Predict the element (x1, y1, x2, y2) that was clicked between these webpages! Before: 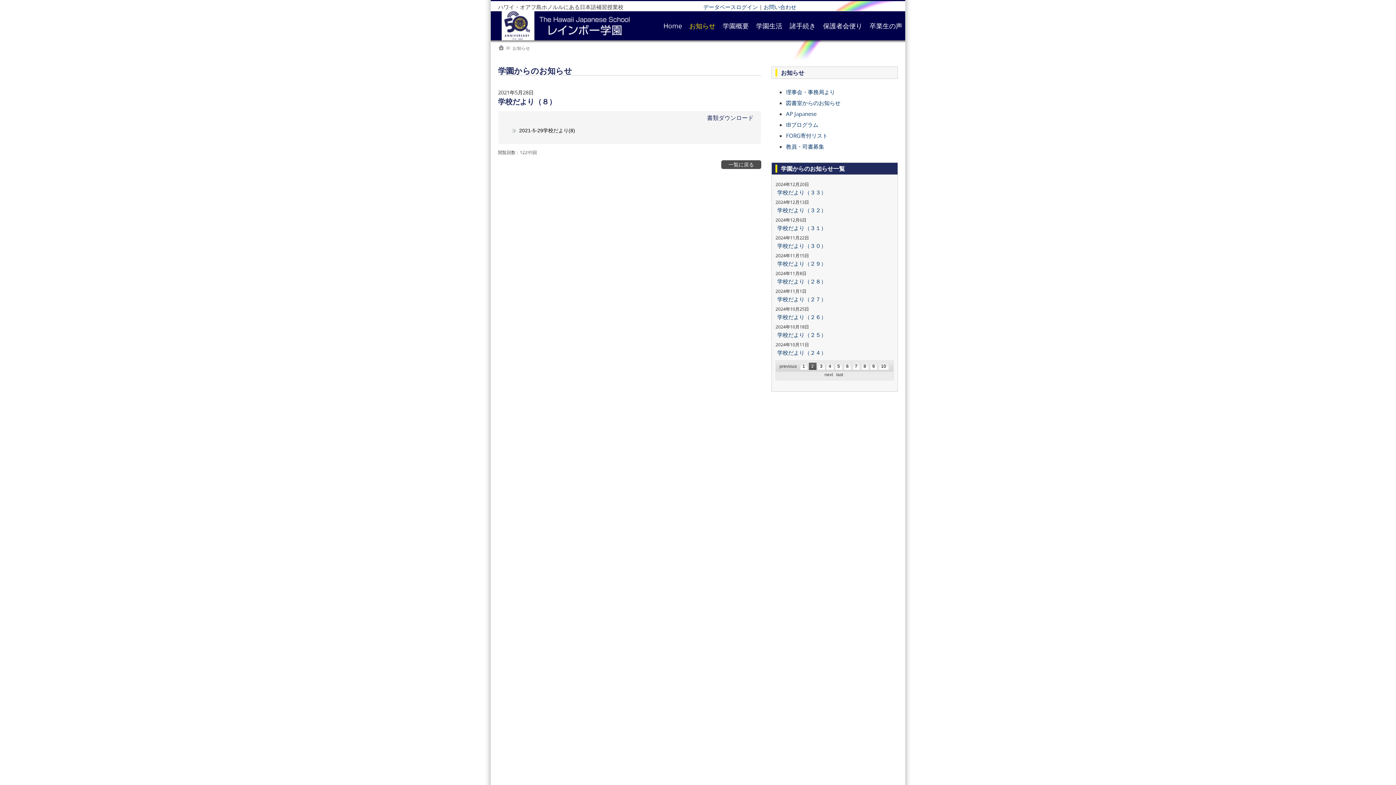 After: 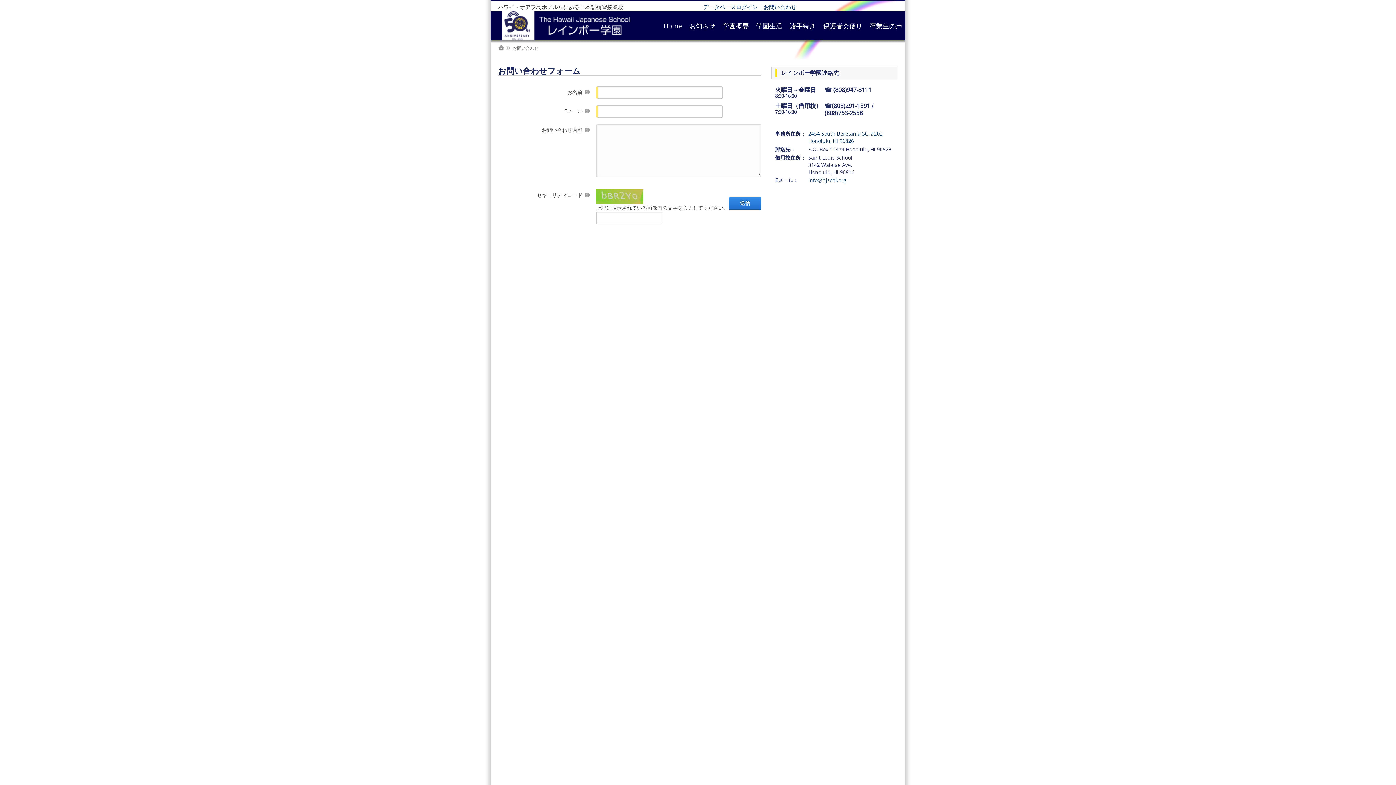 Action: label: お問い合わせ bbox: (763, 3, 796, 10)